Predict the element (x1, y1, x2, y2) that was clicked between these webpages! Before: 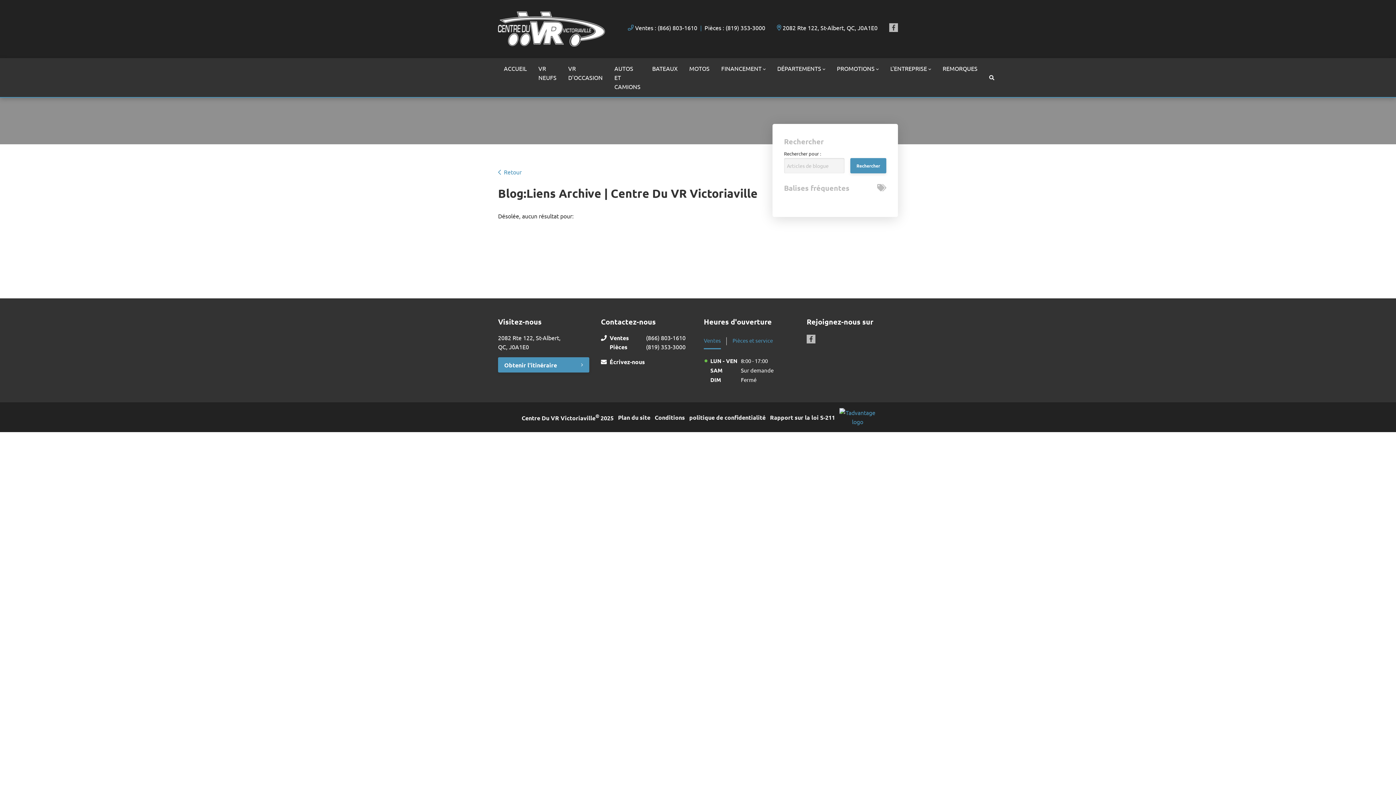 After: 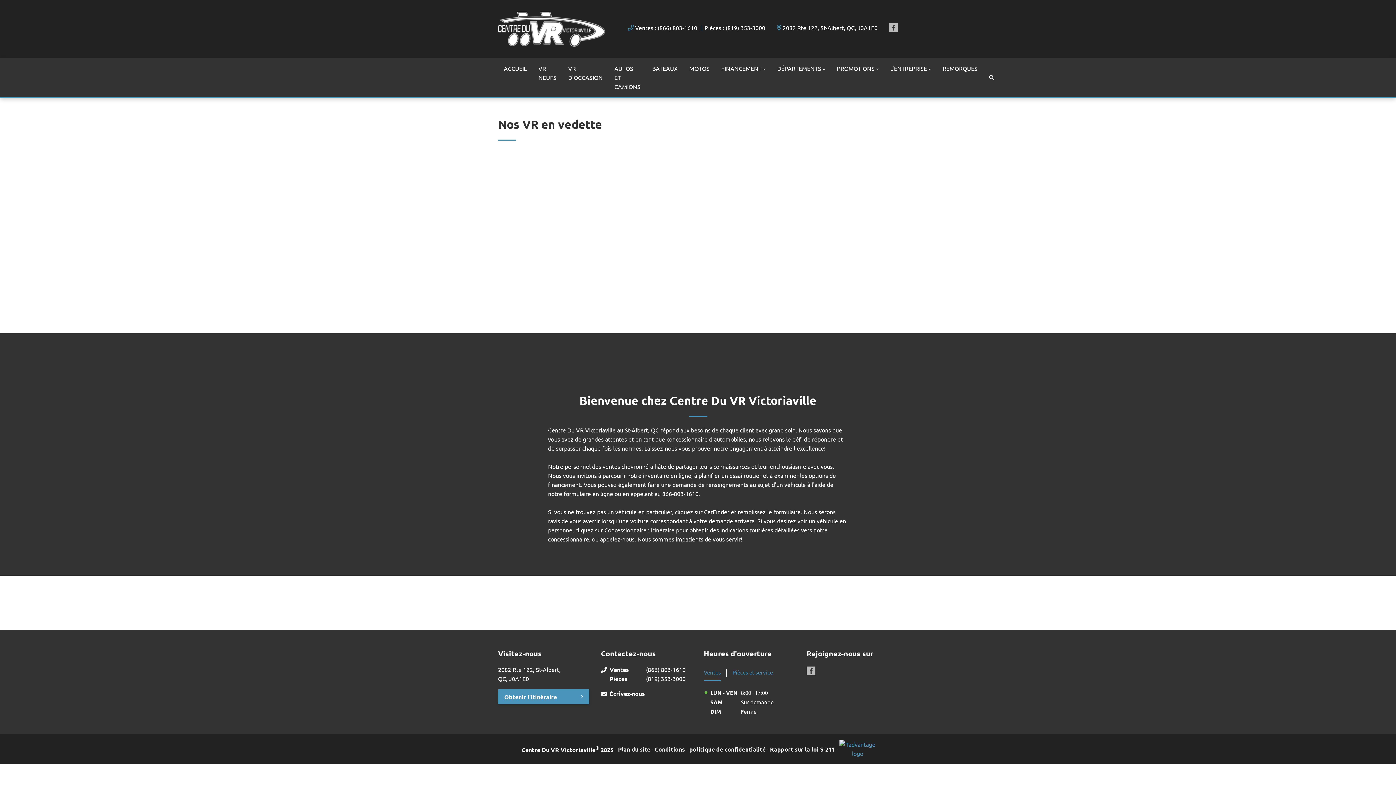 Action: label: ACCUEIL bbox: (498, 58, 532, 97)